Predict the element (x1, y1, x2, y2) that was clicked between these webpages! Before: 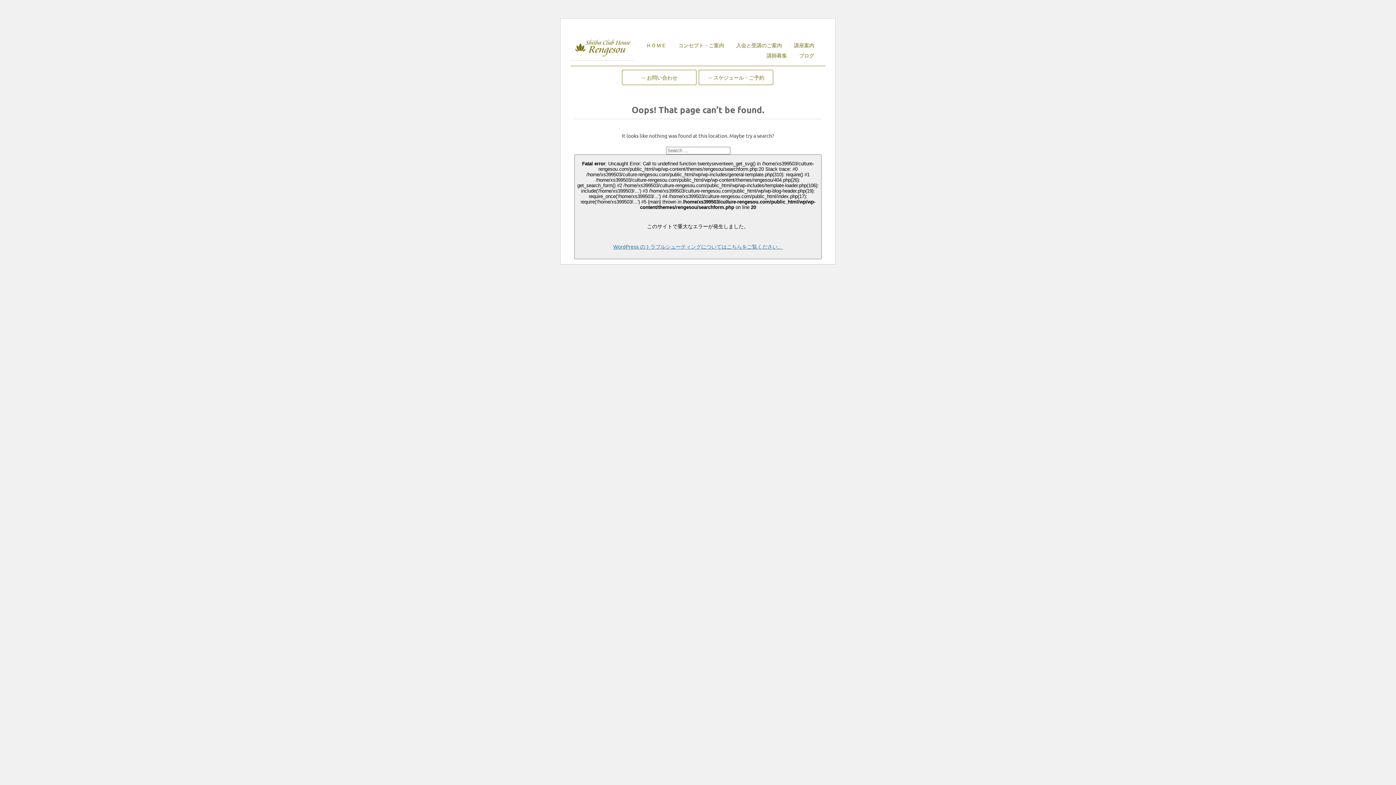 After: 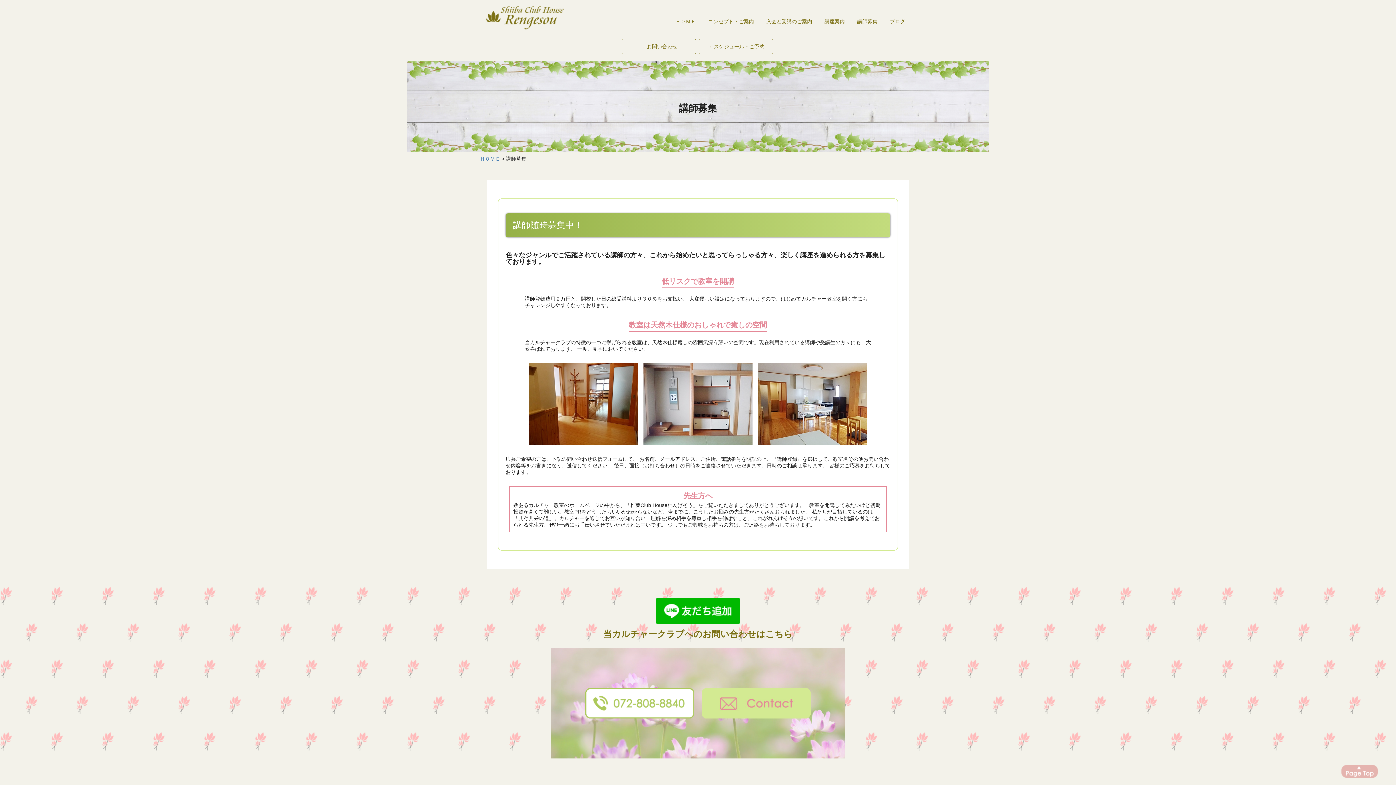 Action: label: 講師募集 bbox: (766, 52, 787, 58)